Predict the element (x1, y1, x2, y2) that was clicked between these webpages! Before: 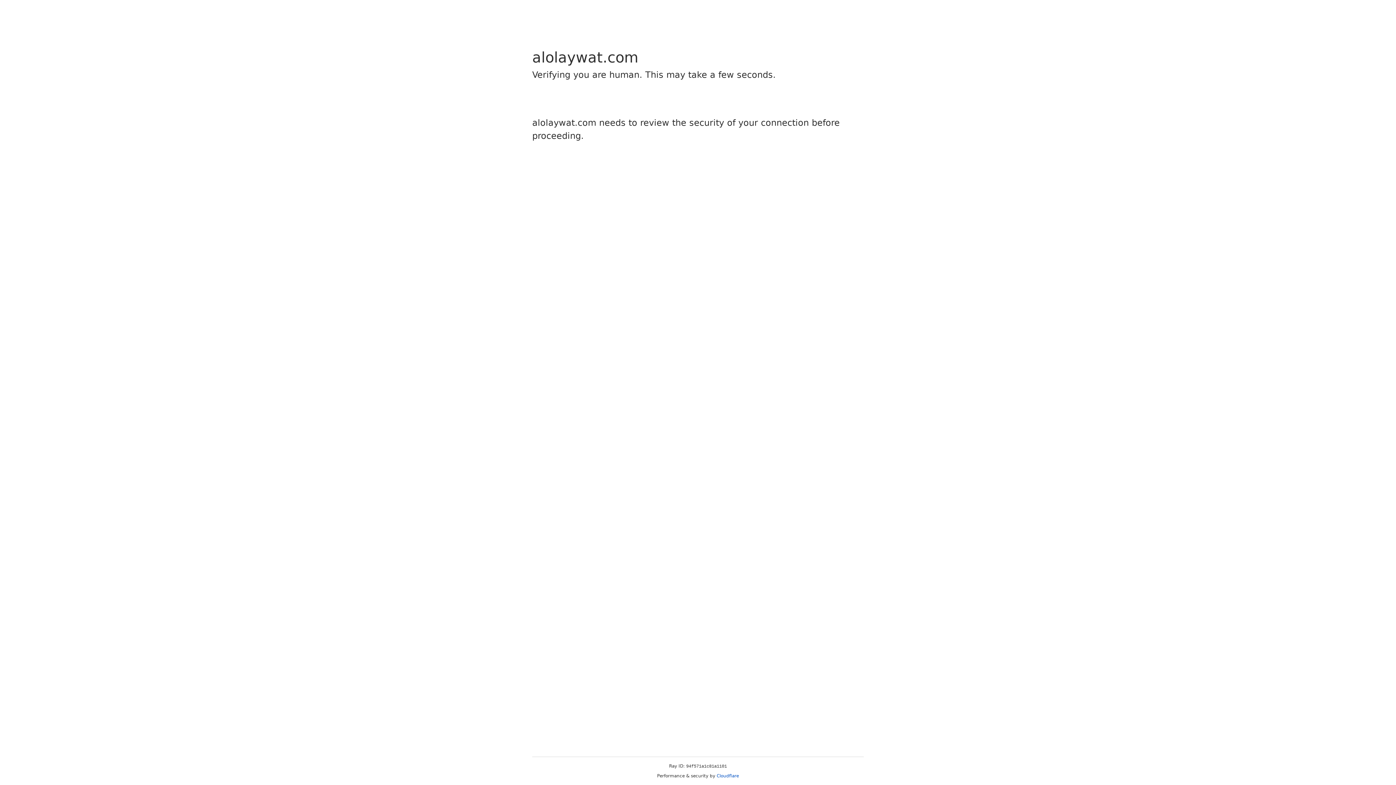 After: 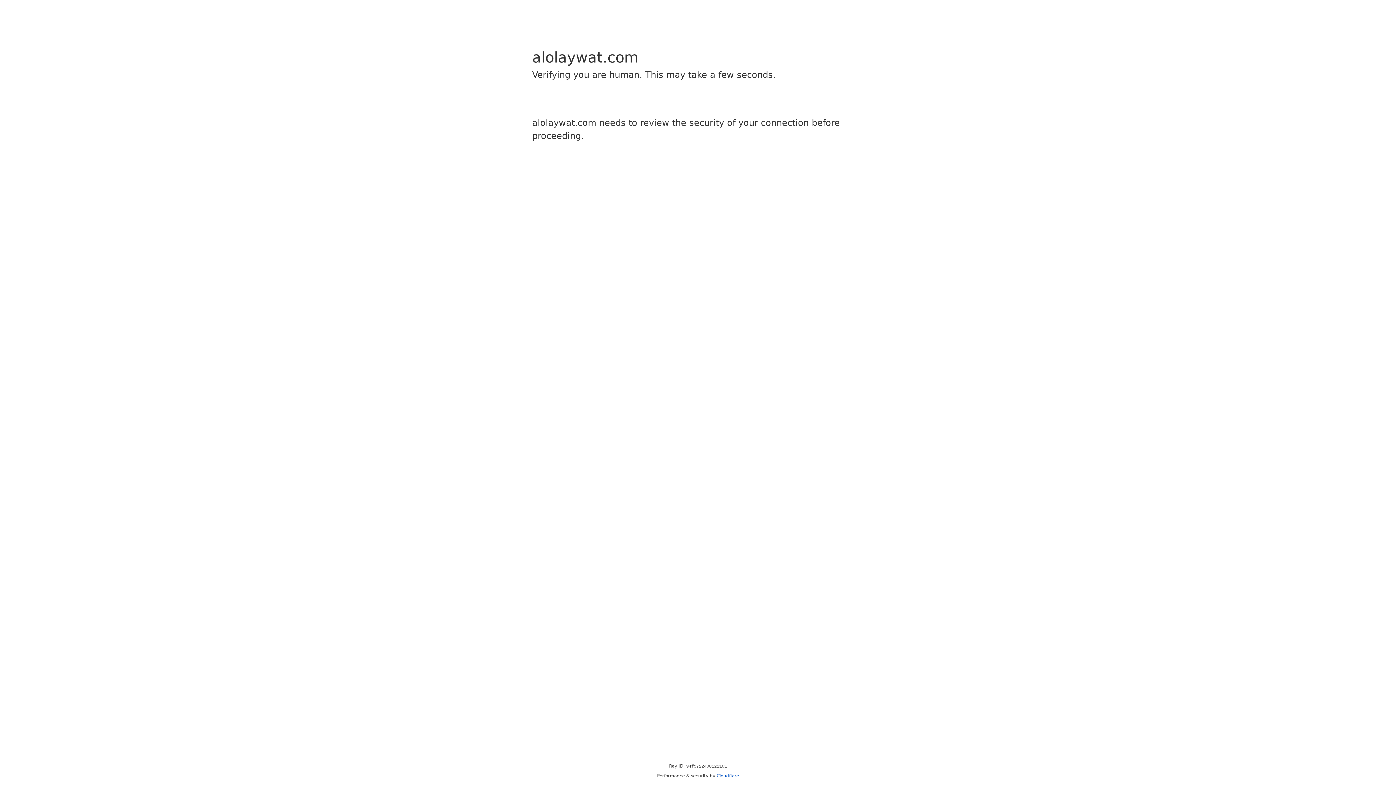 Action: label: Cloudflare bbox: (716, 773, 739, 778)